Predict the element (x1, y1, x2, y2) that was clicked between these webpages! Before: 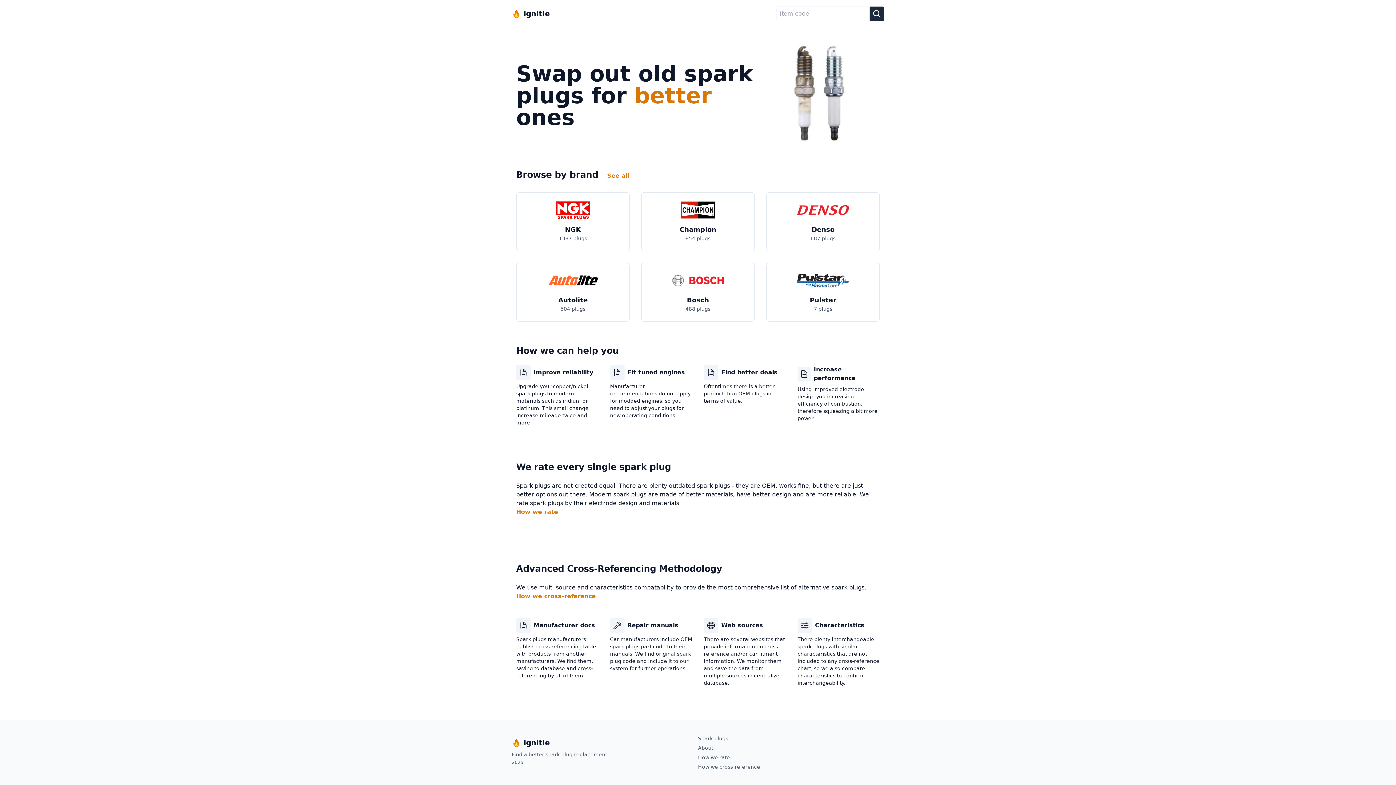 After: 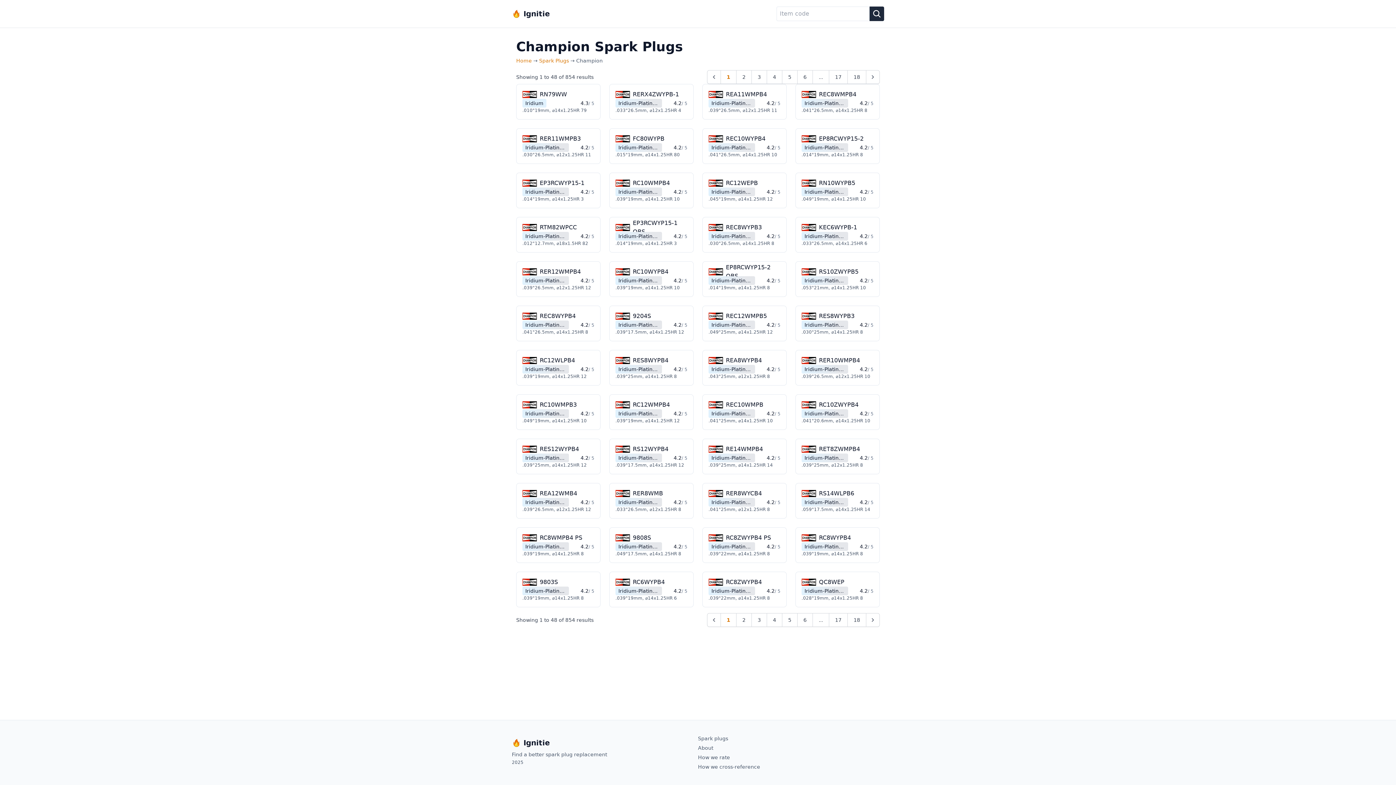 Action: label: Champion
854 plugs bbox: (641, 192, 754, 251)